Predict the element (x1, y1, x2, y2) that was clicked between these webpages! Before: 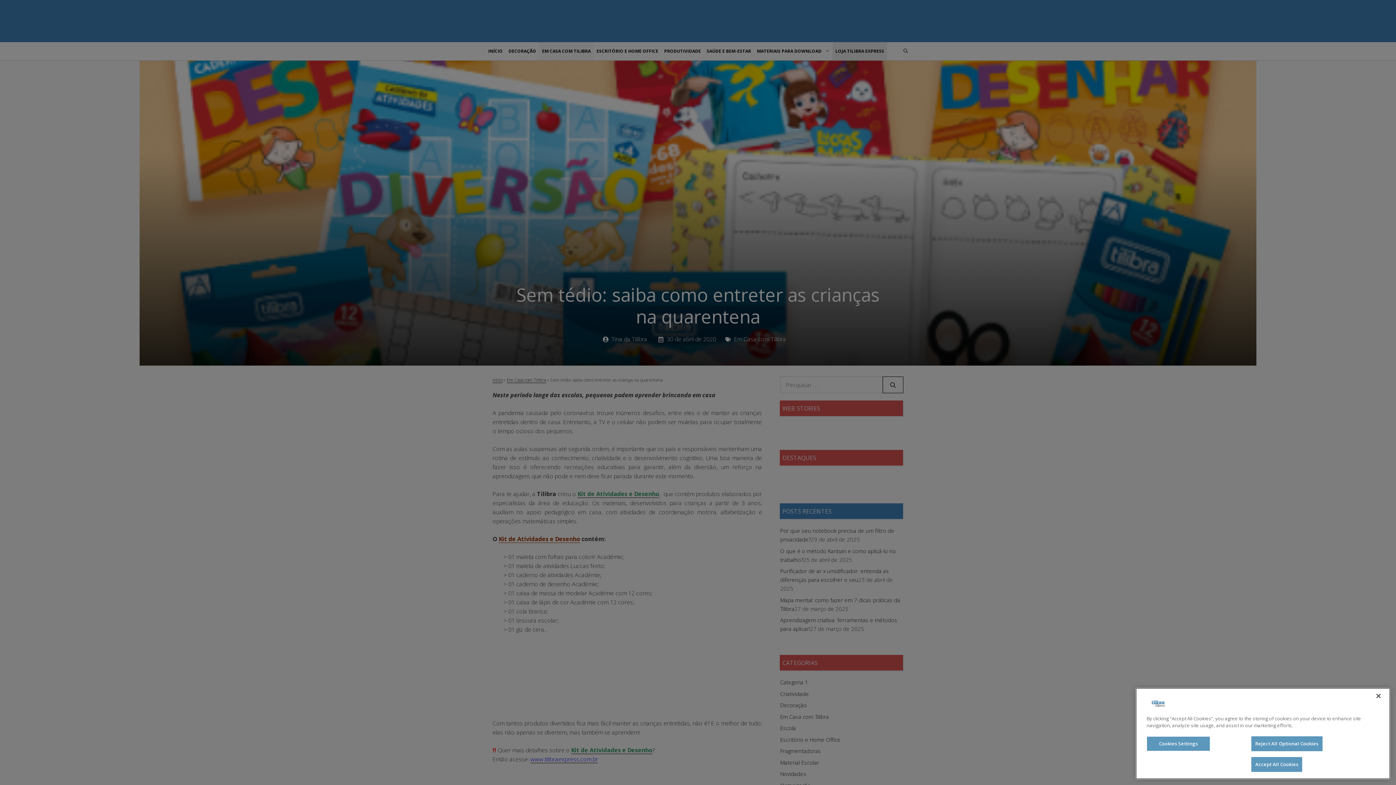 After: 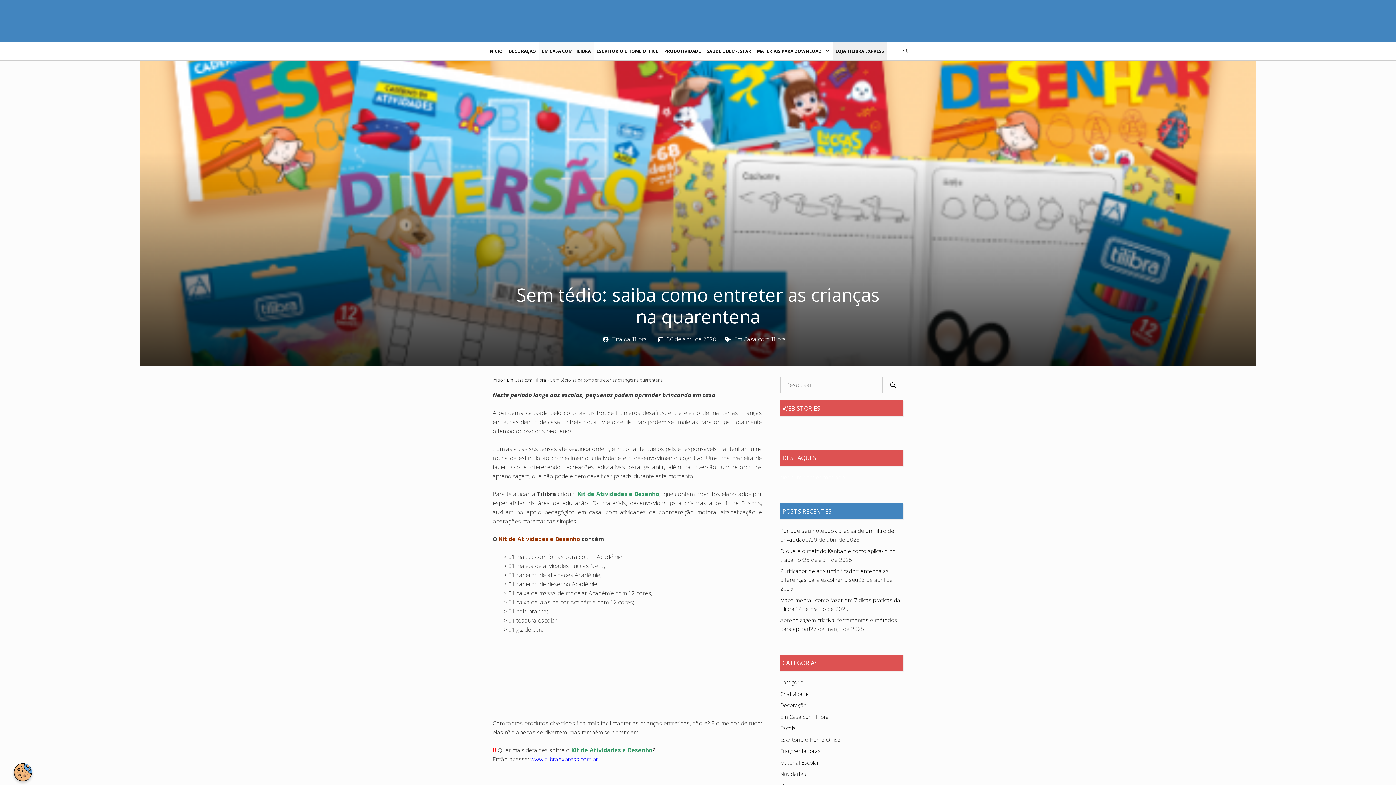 Action: label: Close bbox: (1370, 752, 1386, 768)